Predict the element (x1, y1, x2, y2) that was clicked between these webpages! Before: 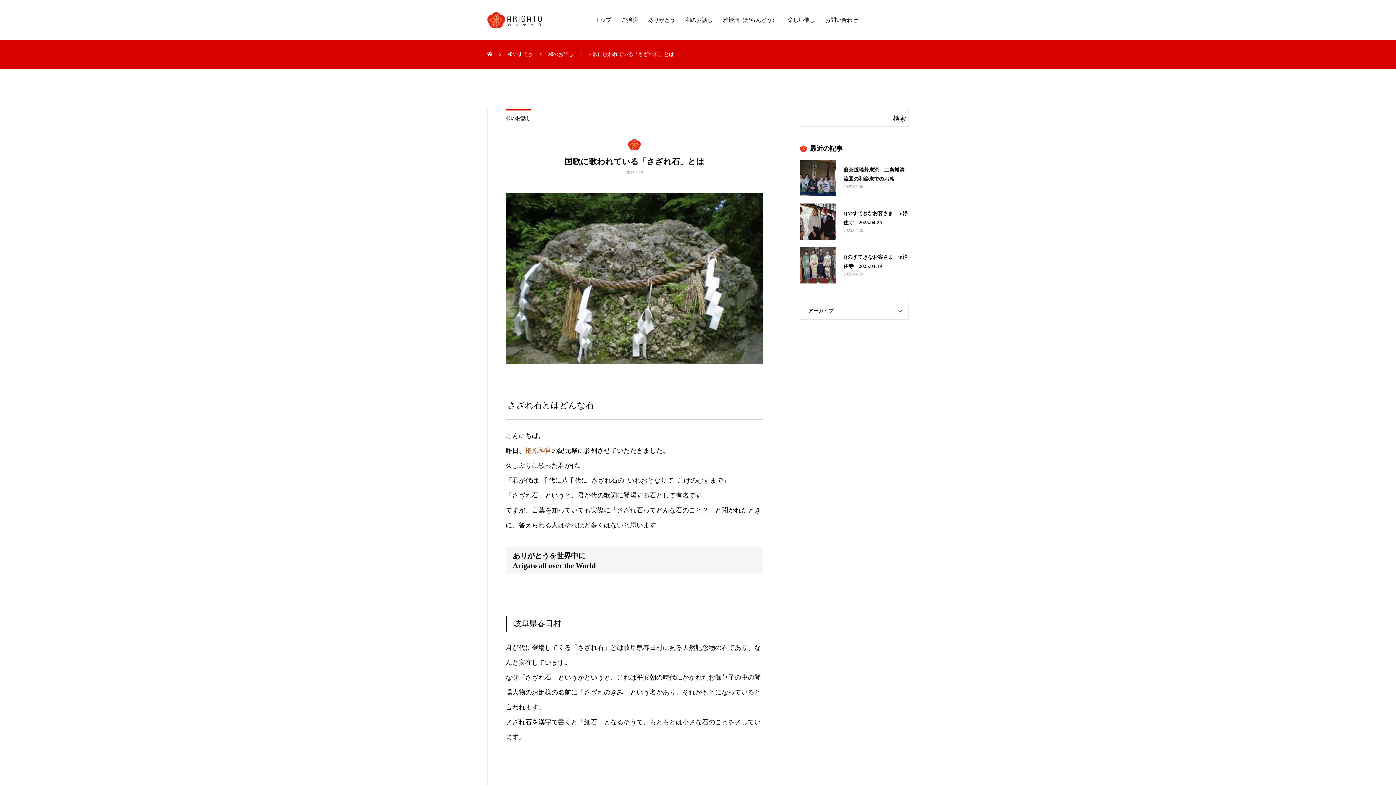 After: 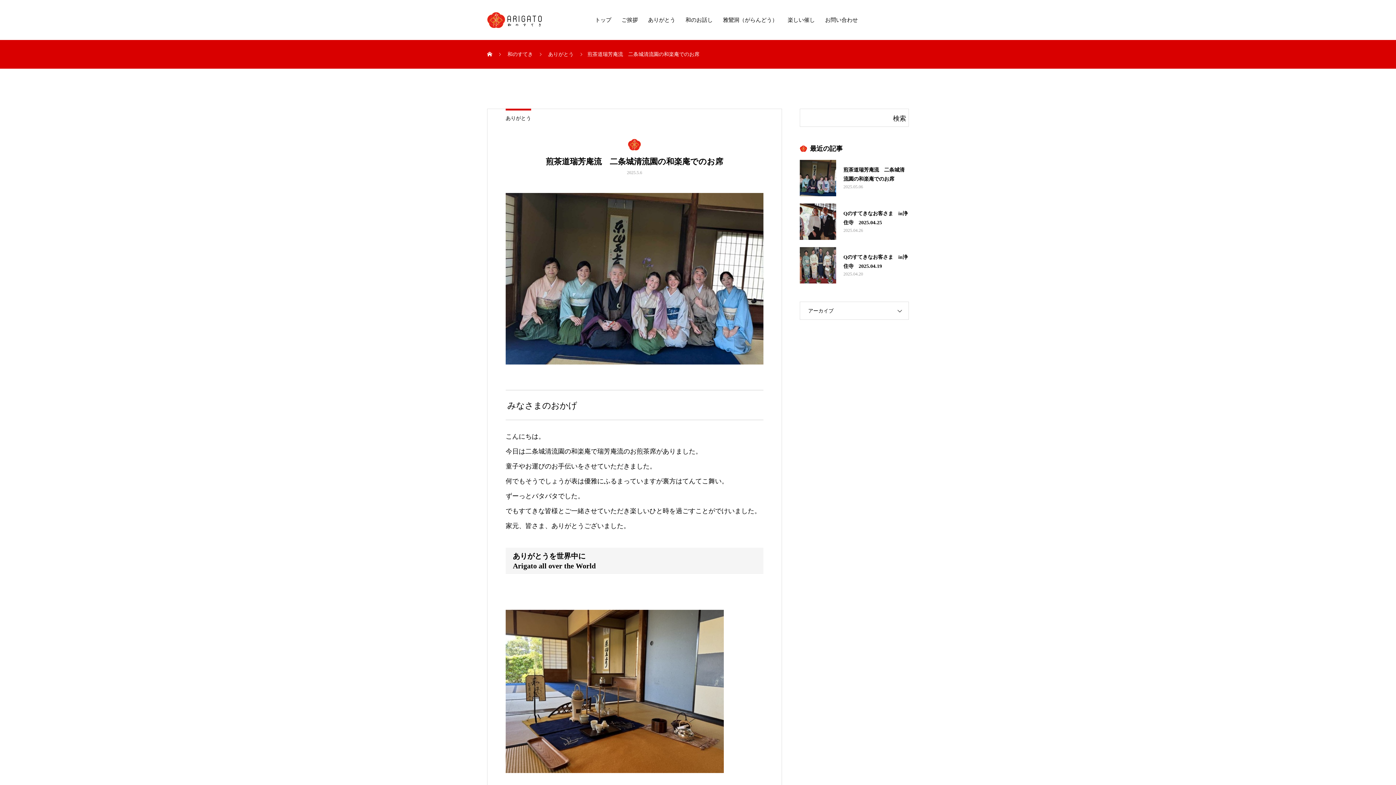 Action: label: 煎茶道瑞芳庵流　二条城清流園の和楽庵でのお席
2025.05.06 bbox: (800, 159, 909, 196)